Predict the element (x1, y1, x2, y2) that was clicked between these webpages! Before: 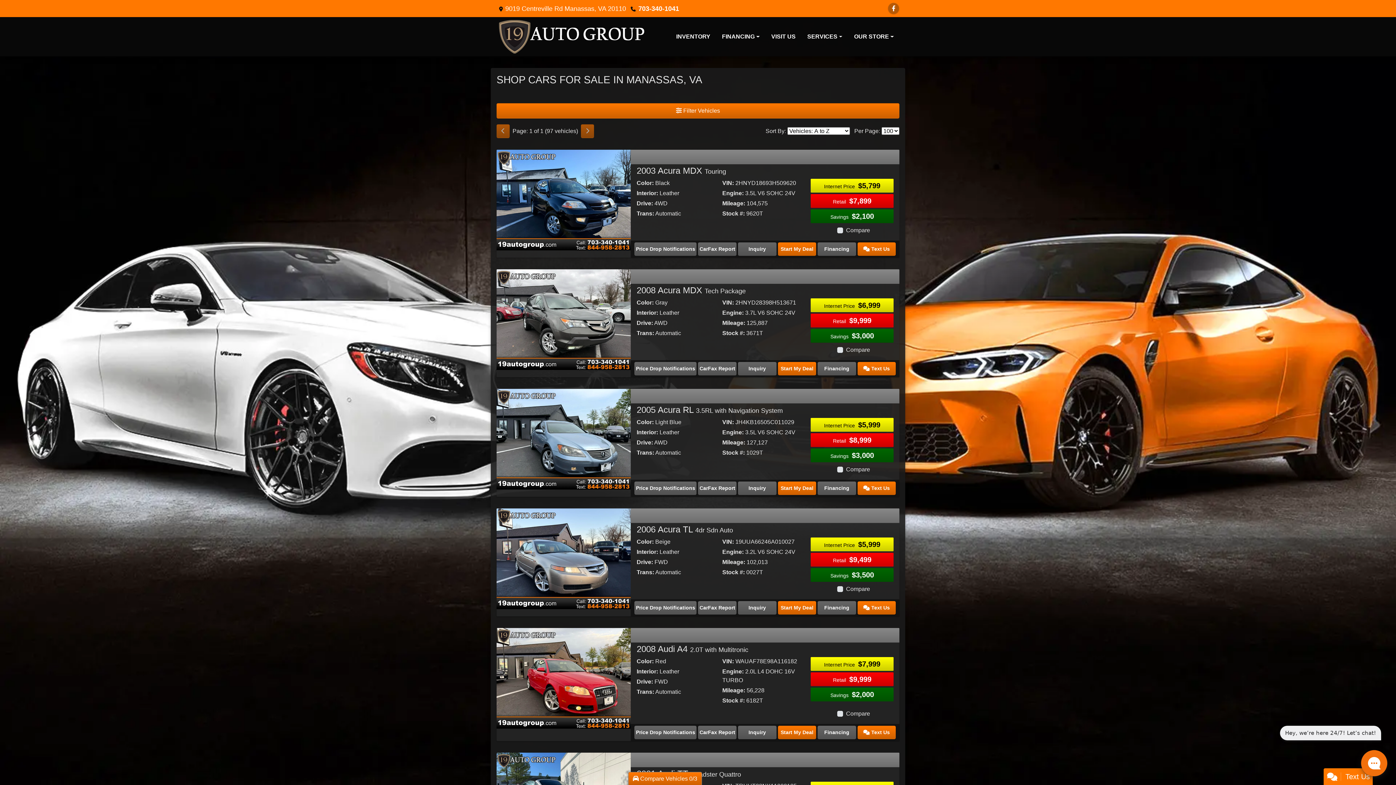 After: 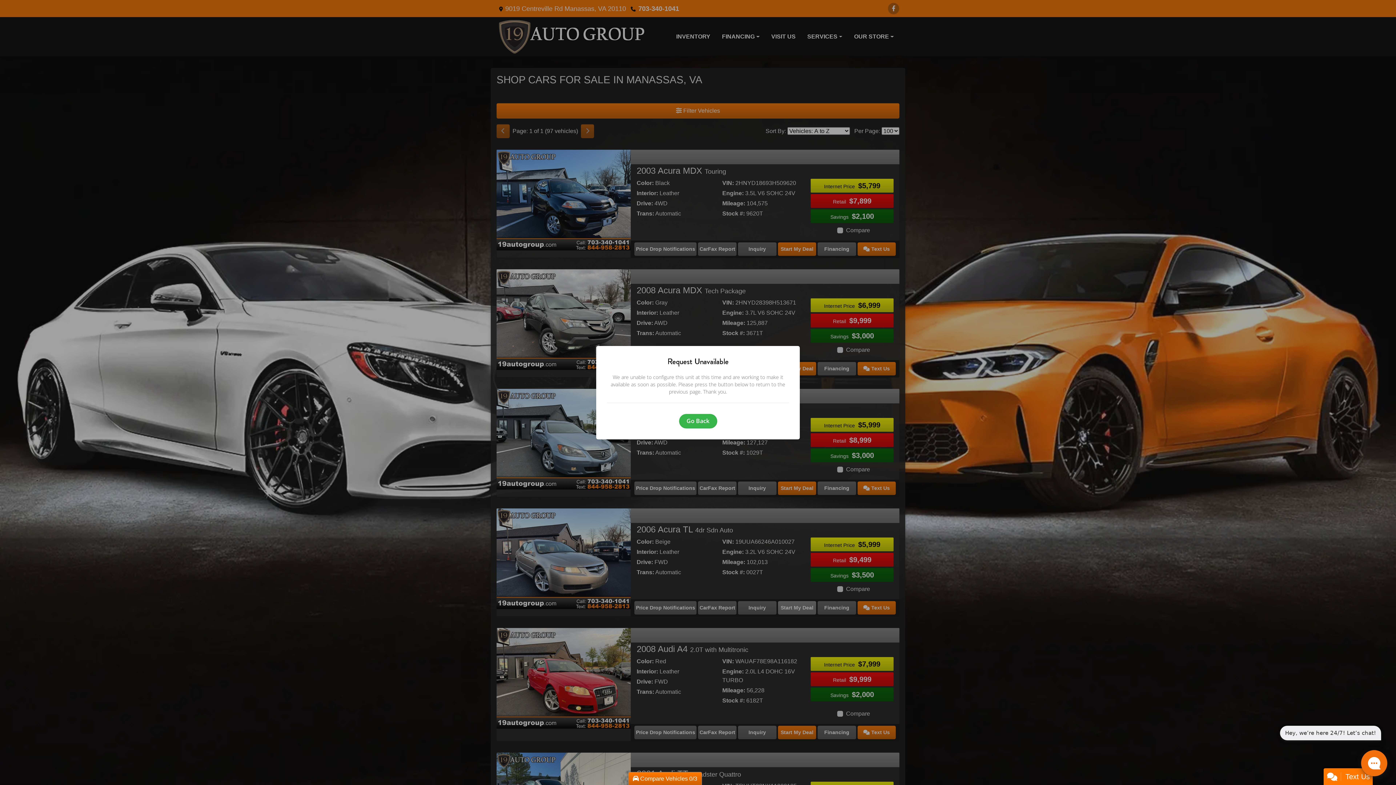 Action: label: Start My Deal bbox: (778, 601, 816, 614)